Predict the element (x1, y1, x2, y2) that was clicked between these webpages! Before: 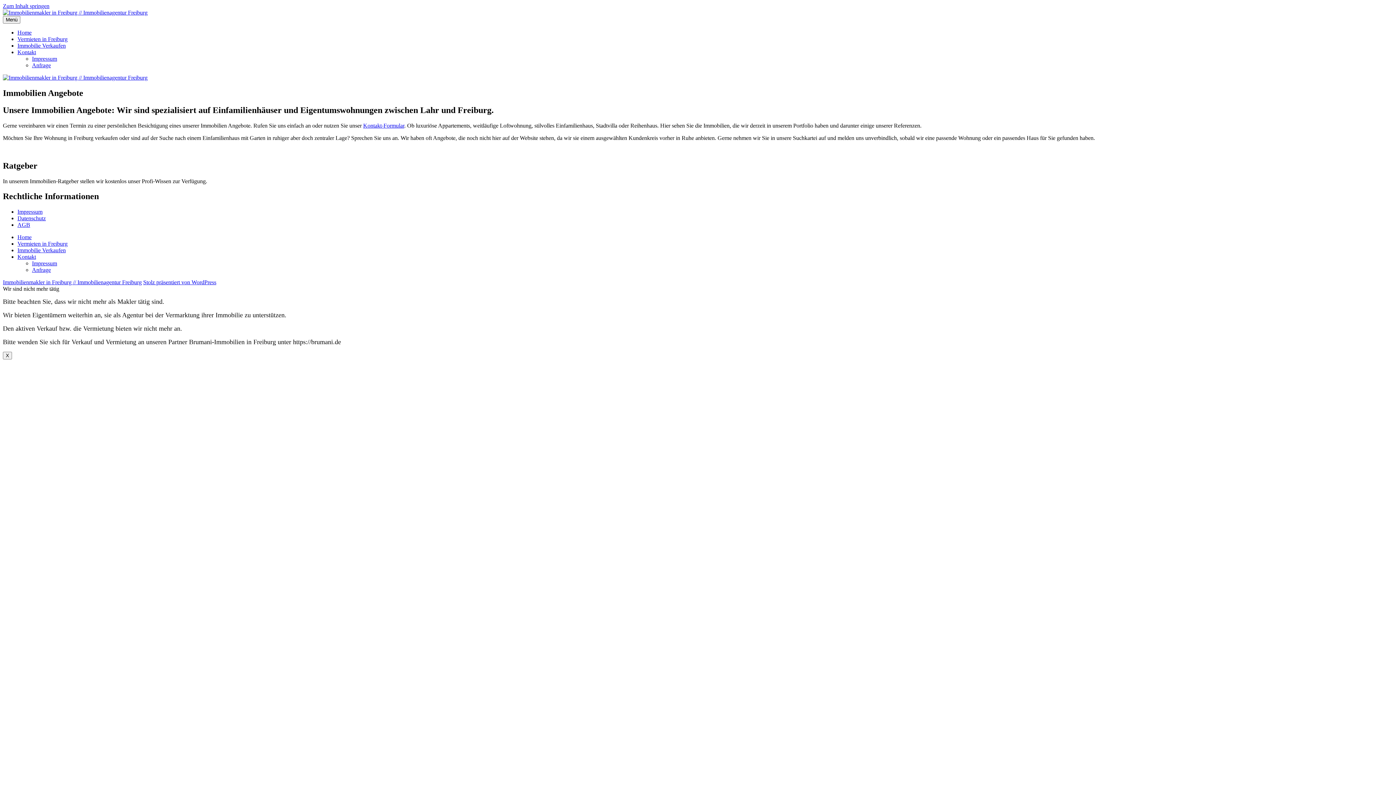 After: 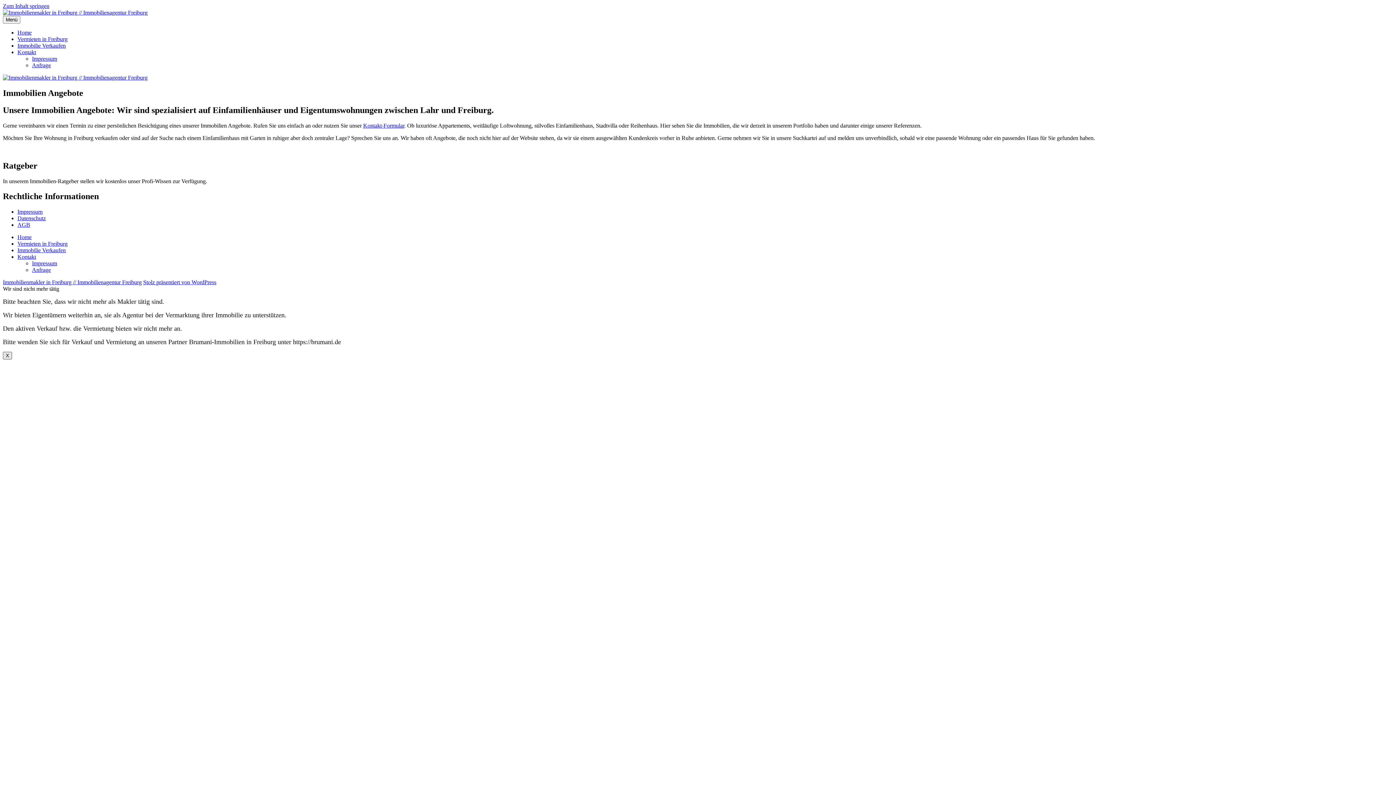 Action: label: Schließen bbox: (2, 352, 12, 359)